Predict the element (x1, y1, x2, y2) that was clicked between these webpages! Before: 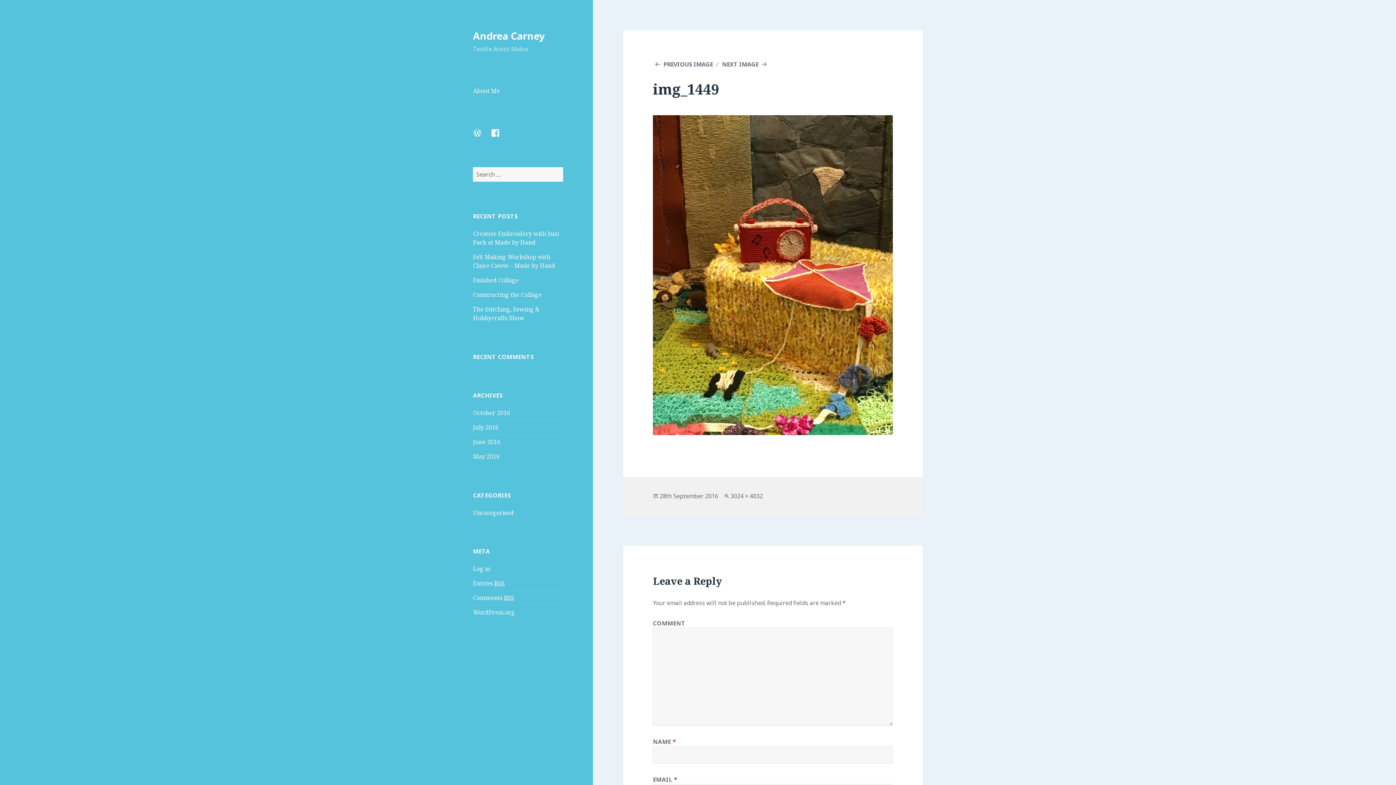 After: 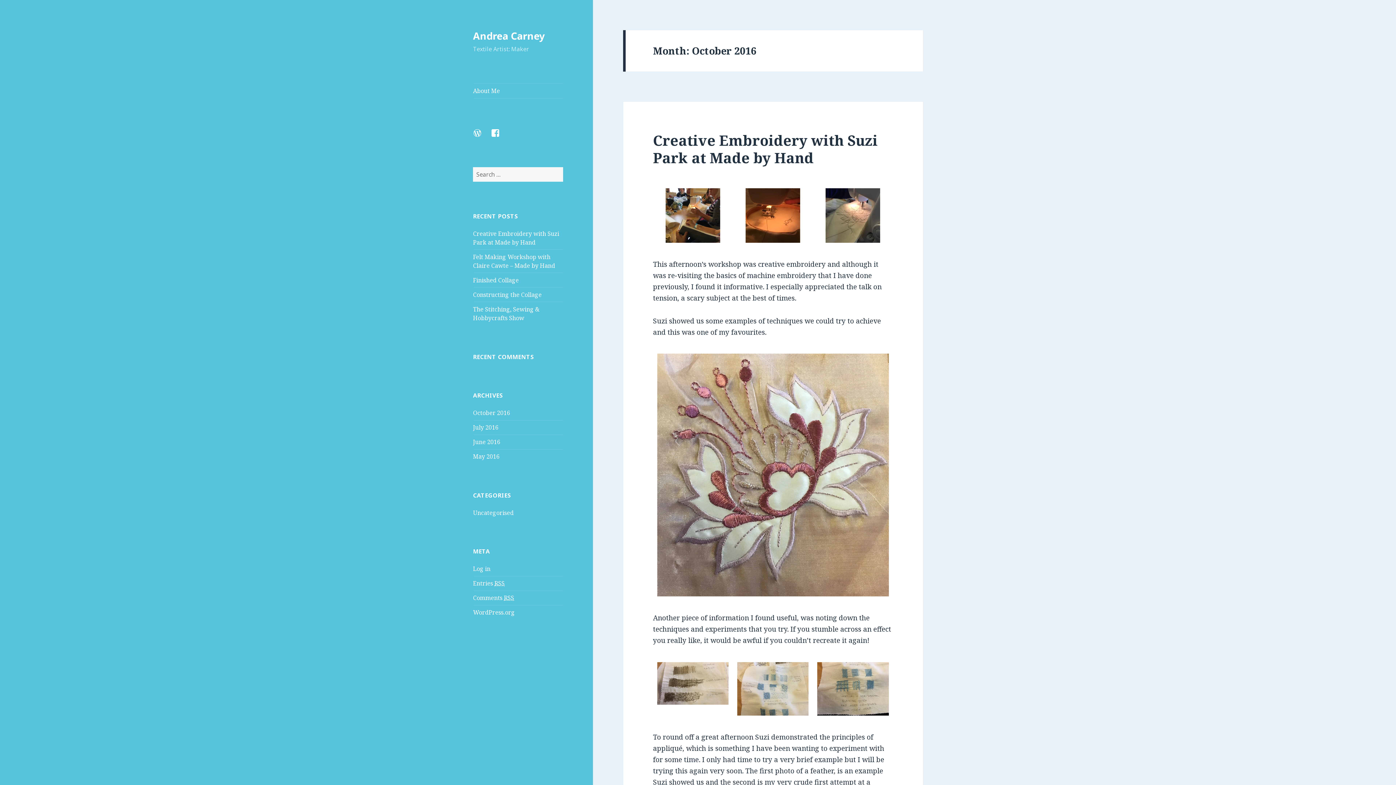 Action: label: October 2016 bbox: (473, 409, 510, 417)